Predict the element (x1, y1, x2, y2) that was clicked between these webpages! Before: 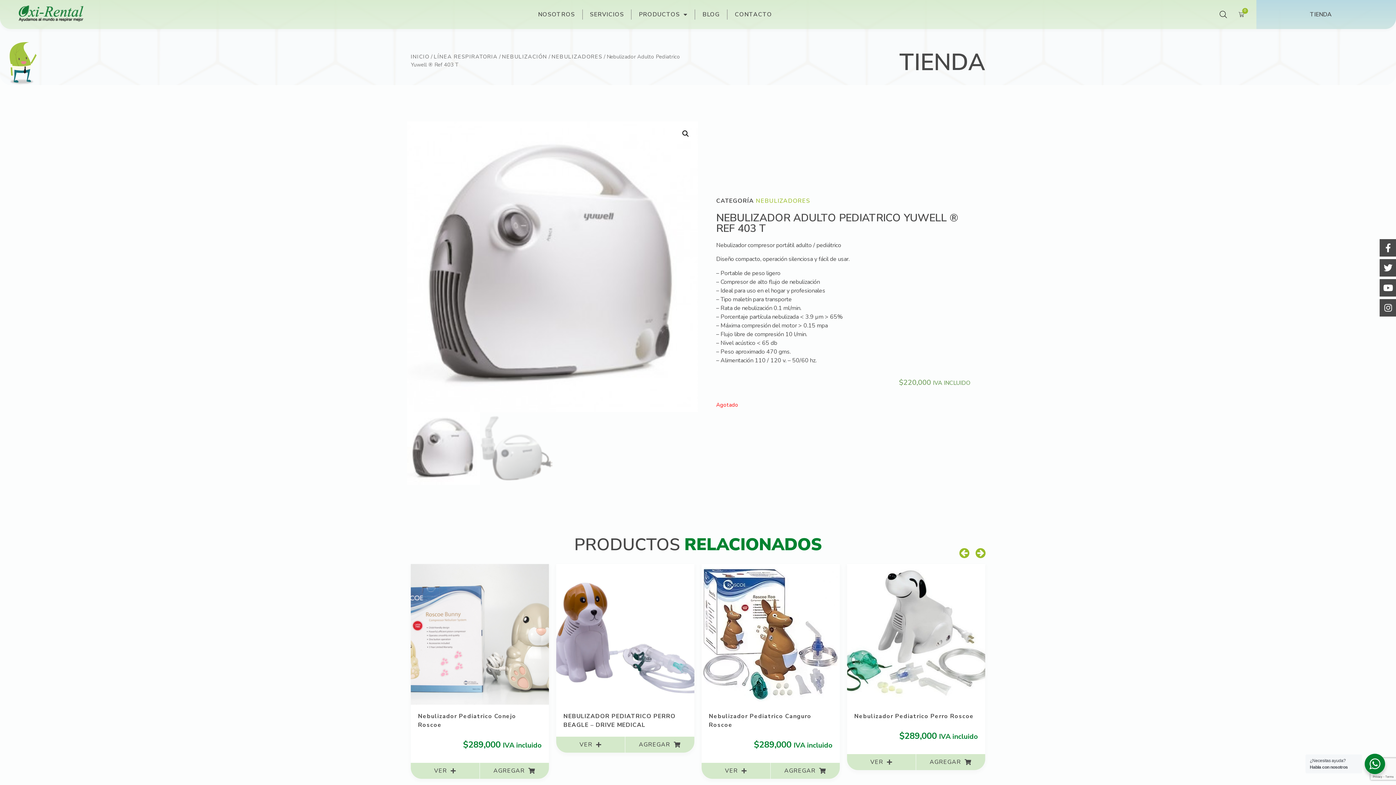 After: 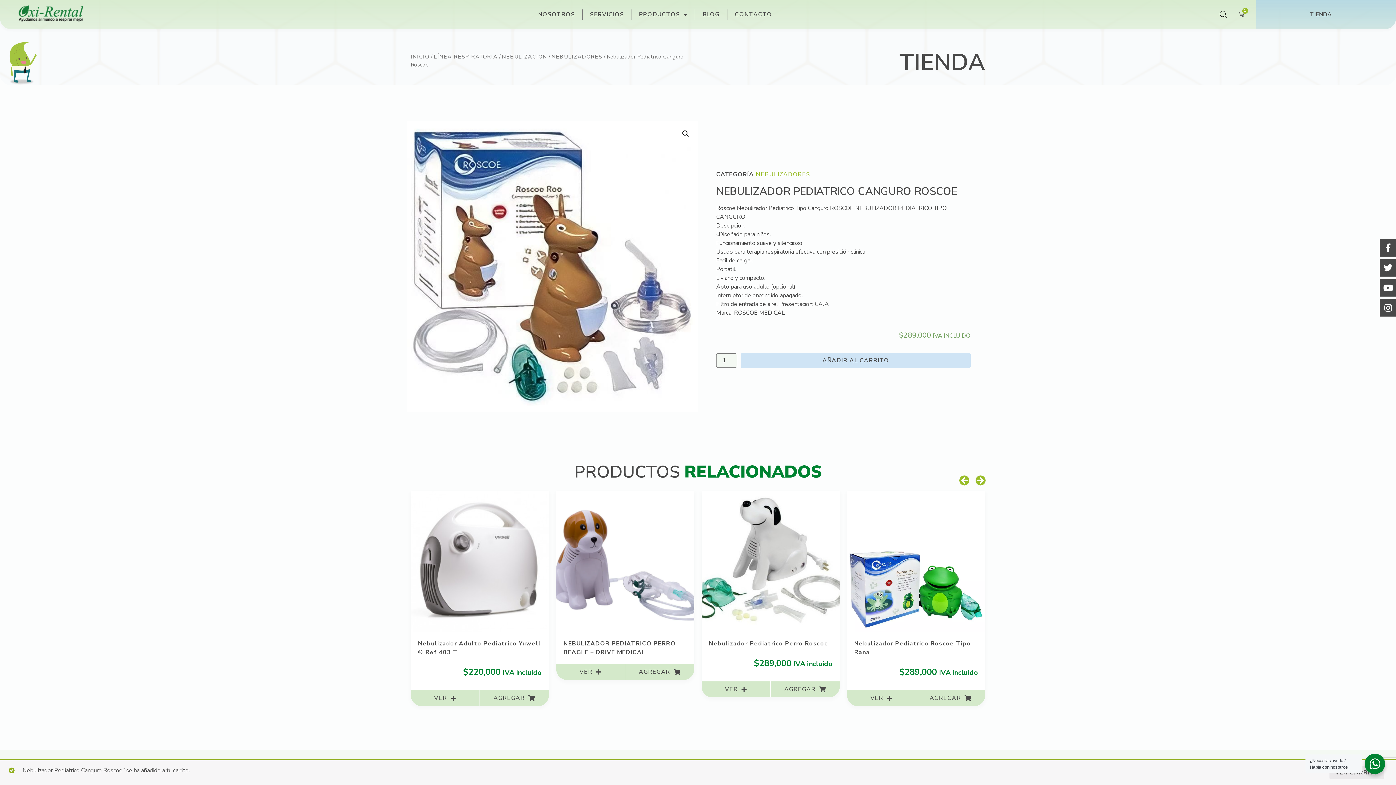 Action: label: AGREGAR bbox: (480, 763, 549, 779)